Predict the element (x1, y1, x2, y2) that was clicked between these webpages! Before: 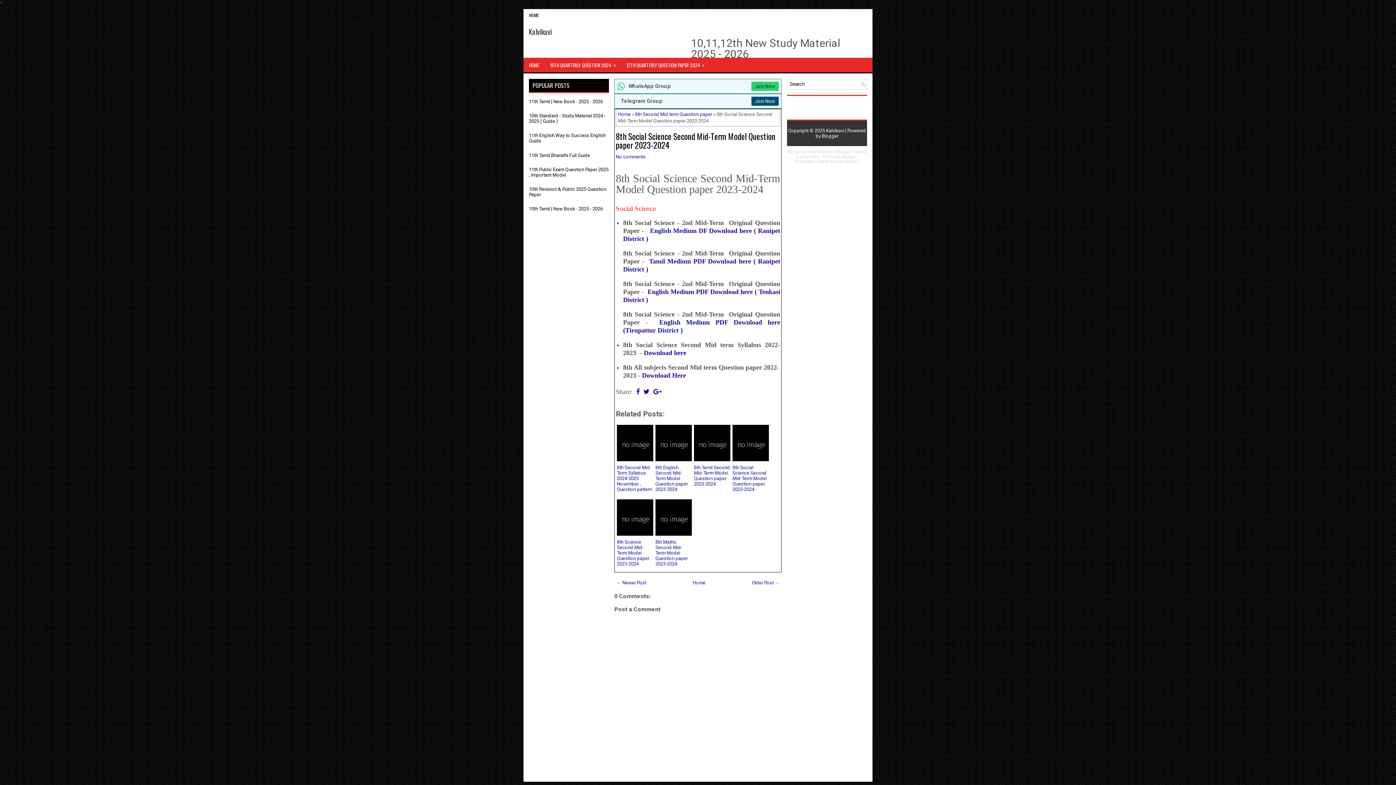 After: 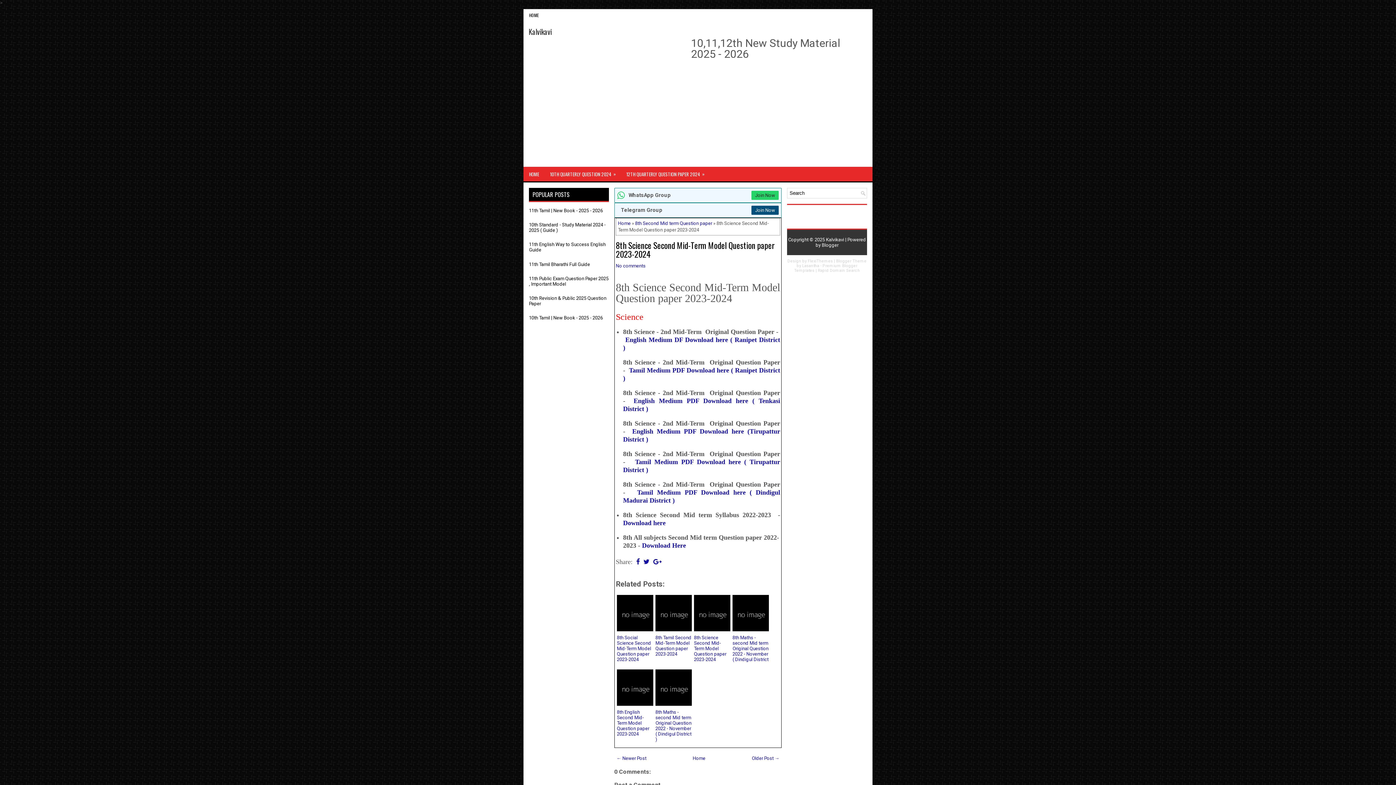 Action: bbox: (617, 539, 649, 566) label: 8th Science Second Mid-Term Model Question paper 2023-2024